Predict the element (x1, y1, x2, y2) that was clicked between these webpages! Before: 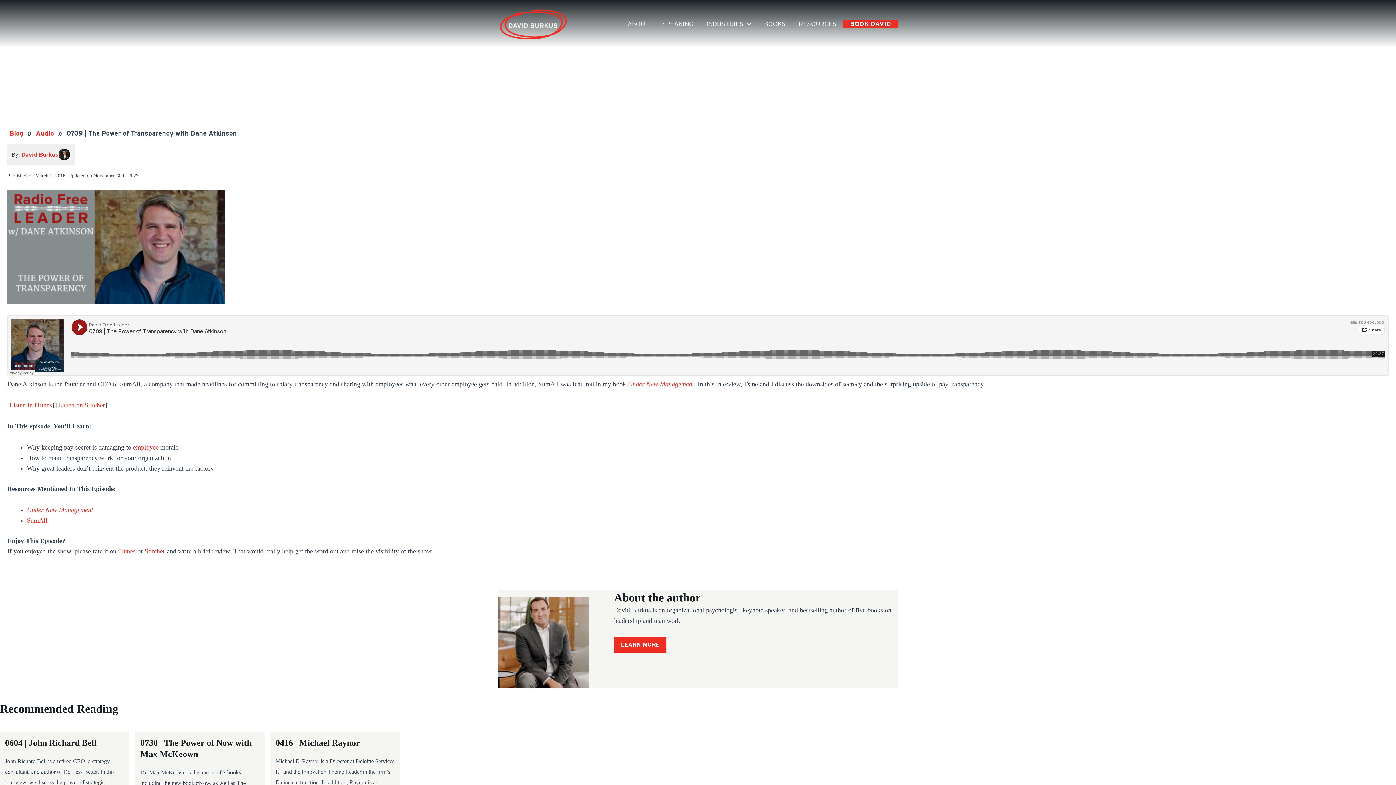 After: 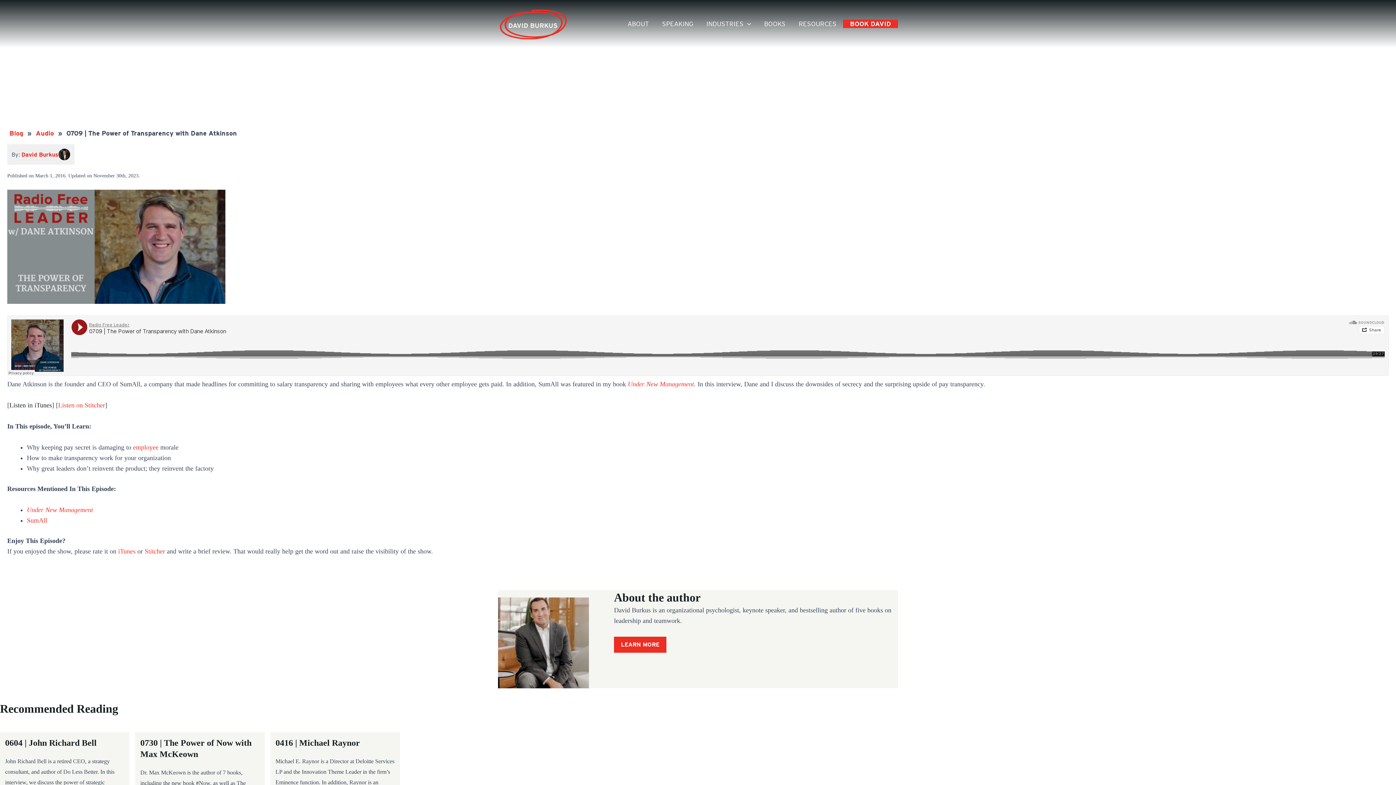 Action: bbox: (9, 401, 52, 409) label: Listen in iTunes